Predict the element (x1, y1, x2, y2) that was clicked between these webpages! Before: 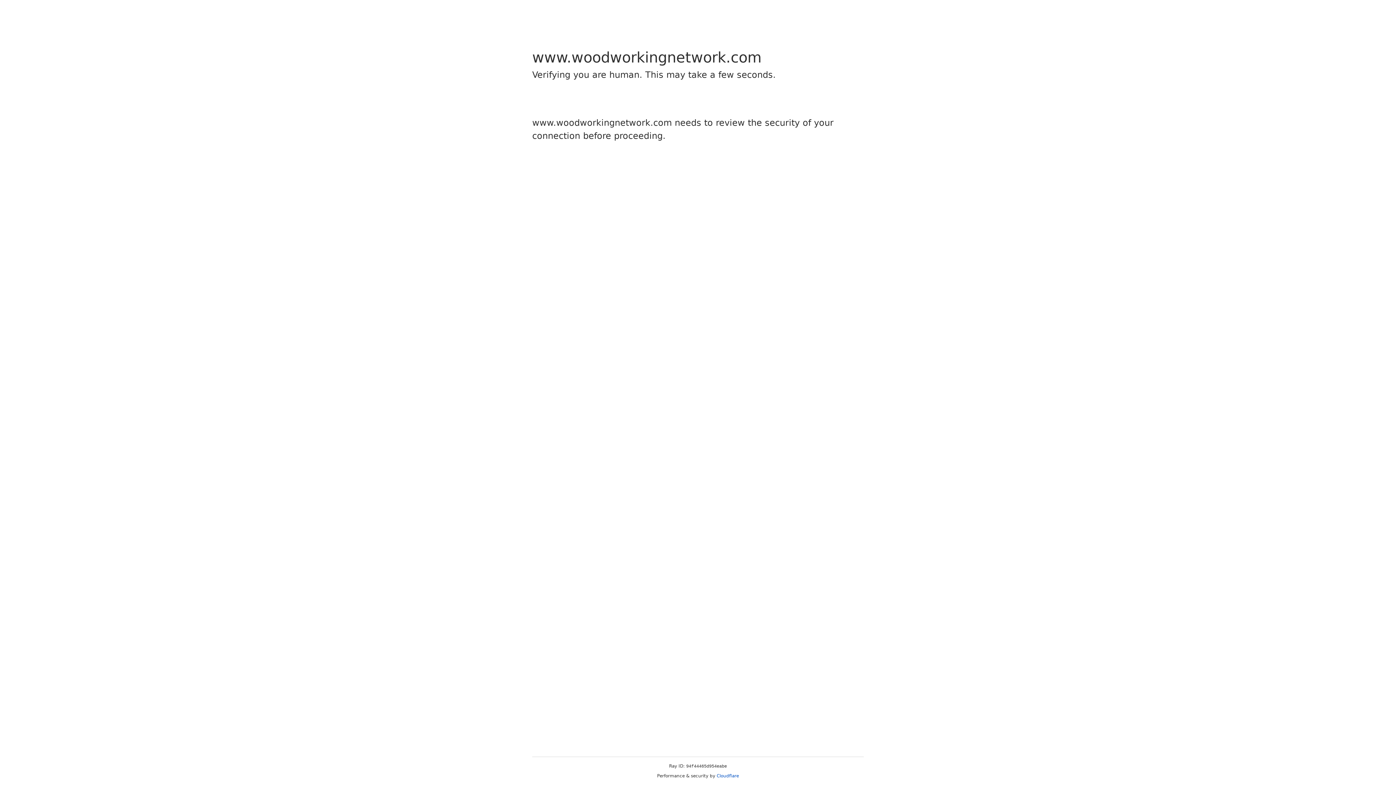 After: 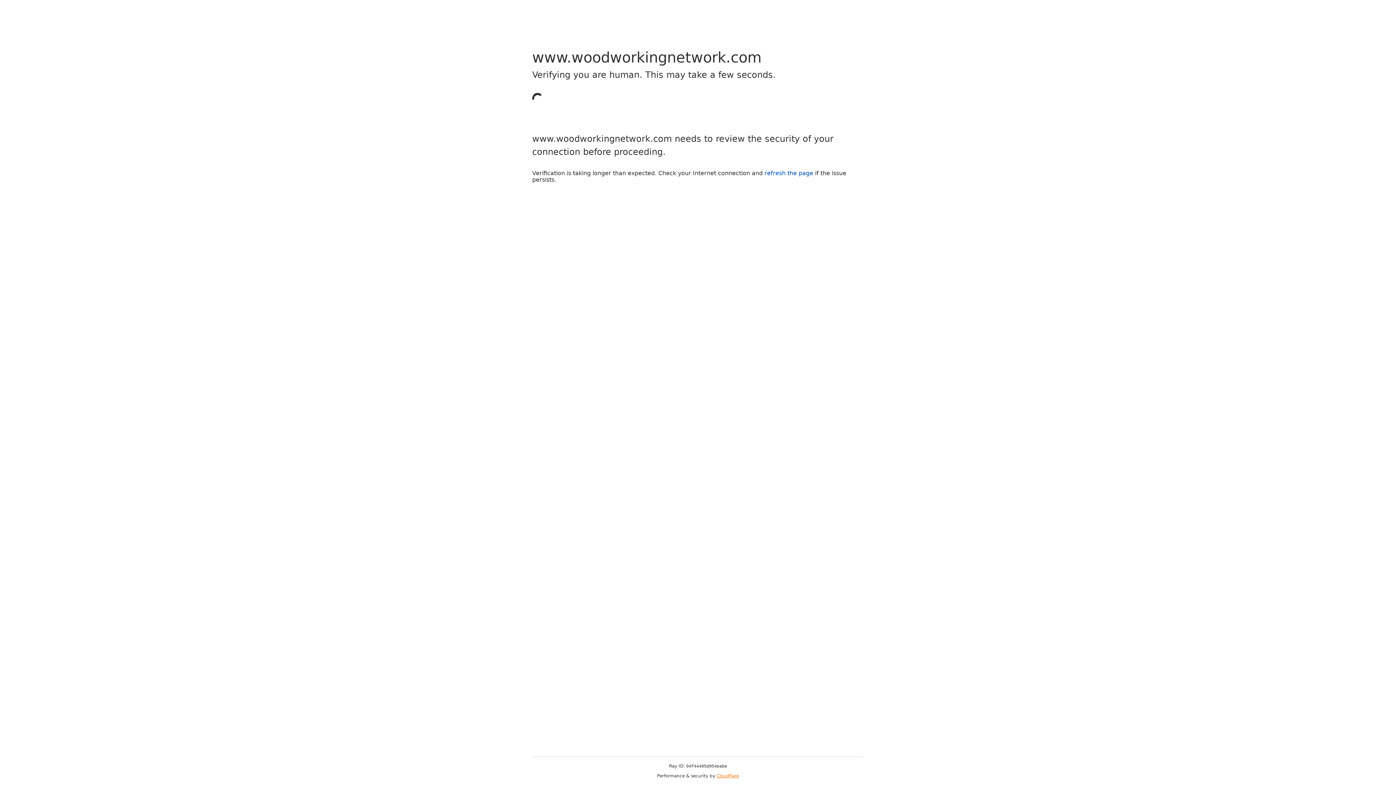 Action: label: Cloudflare bbox: (716, 773, 739, 778)